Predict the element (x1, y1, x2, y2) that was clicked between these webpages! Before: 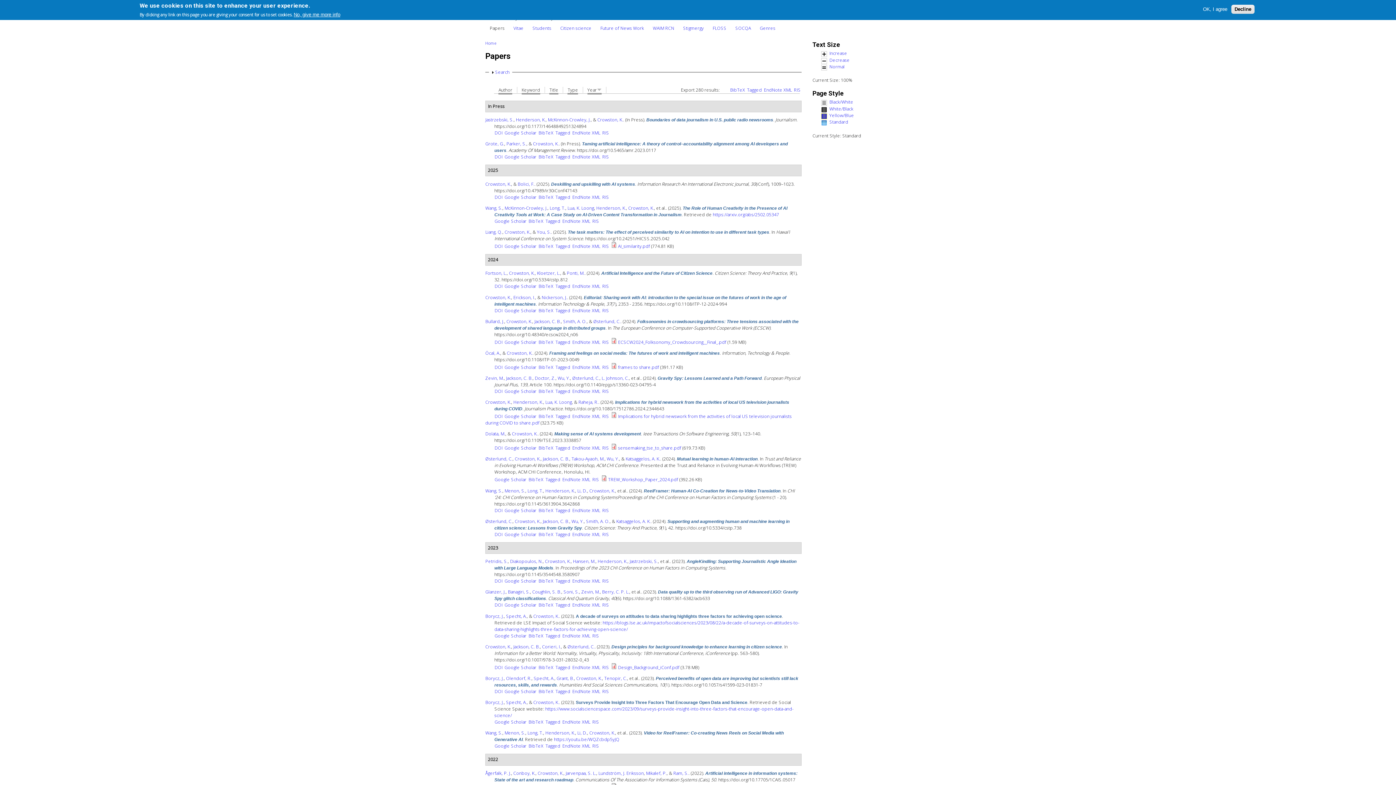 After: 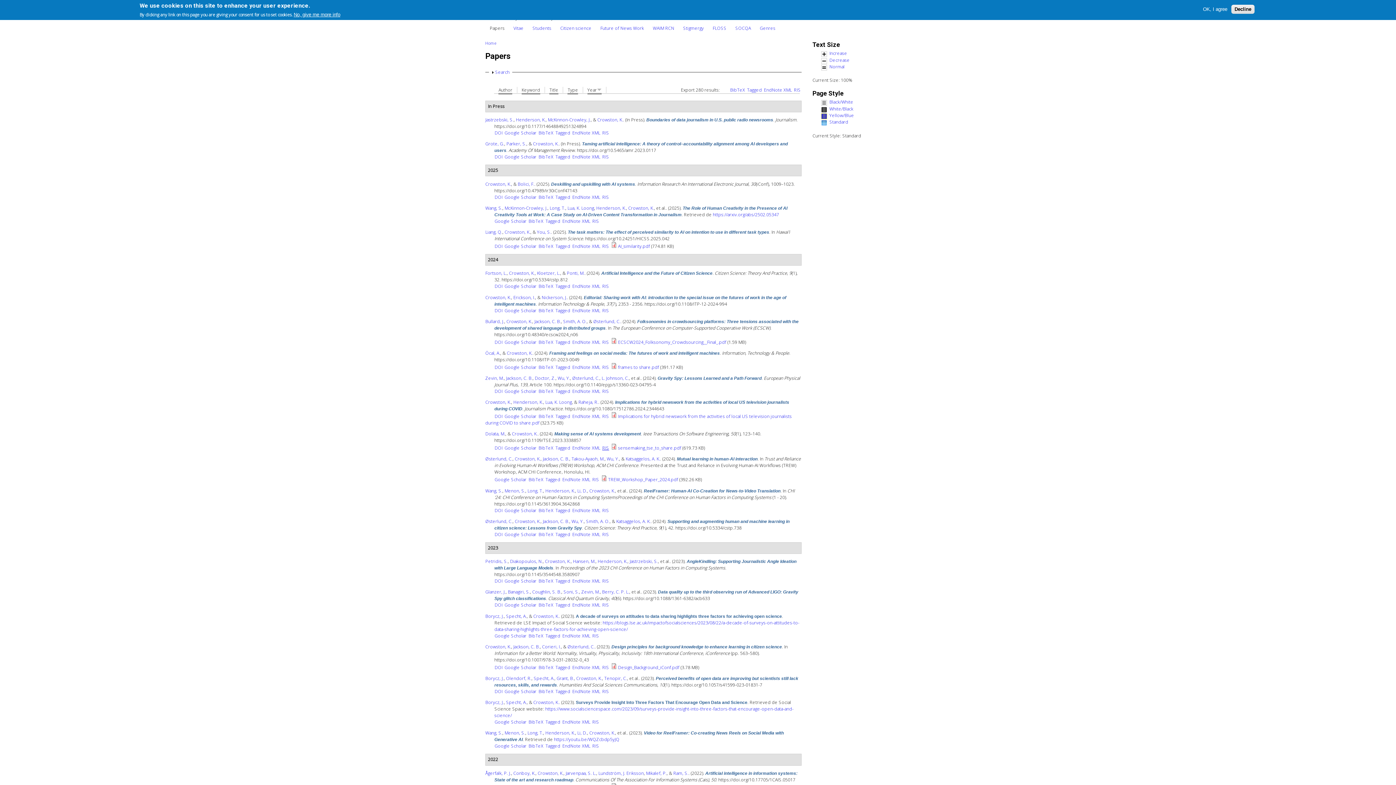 Action: label: RIS bbox: (602, 445, 609, 451)